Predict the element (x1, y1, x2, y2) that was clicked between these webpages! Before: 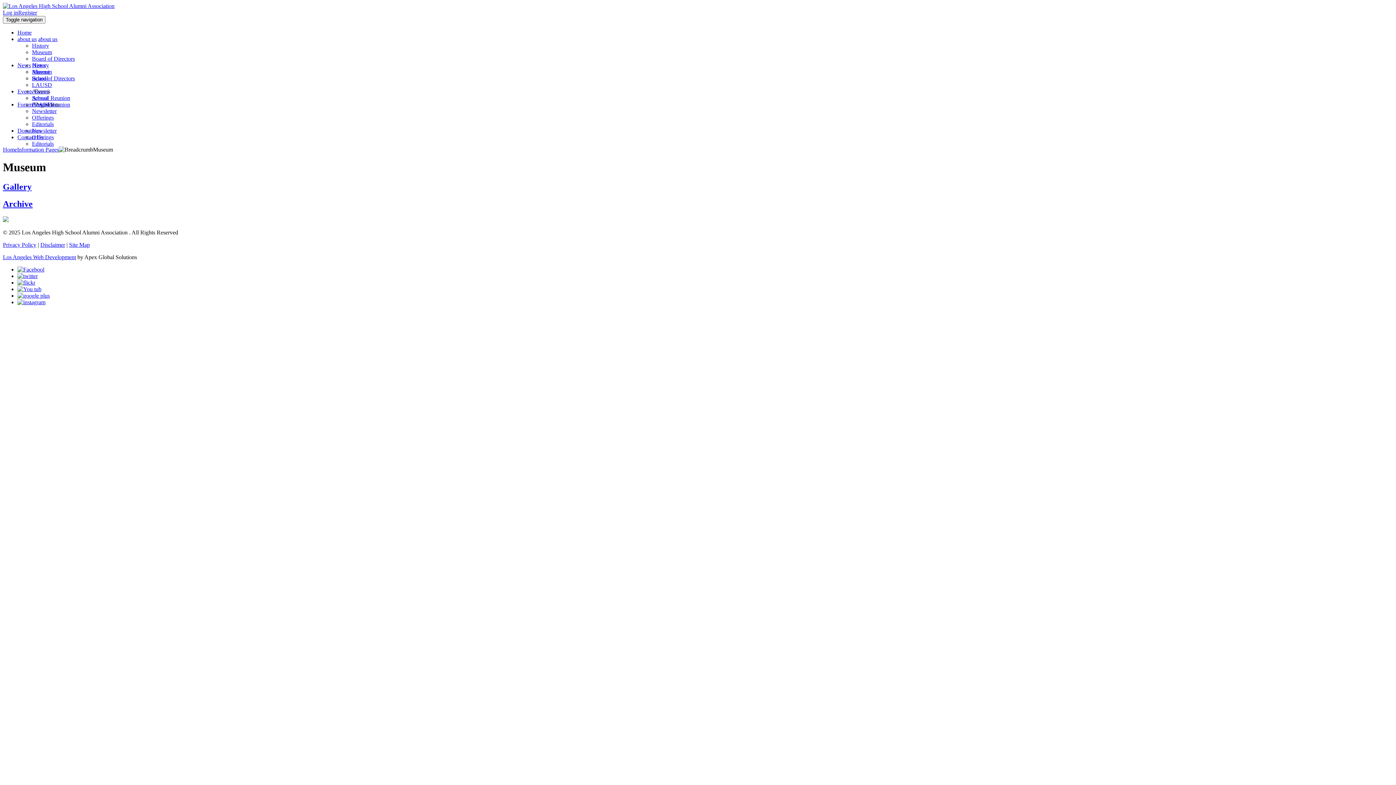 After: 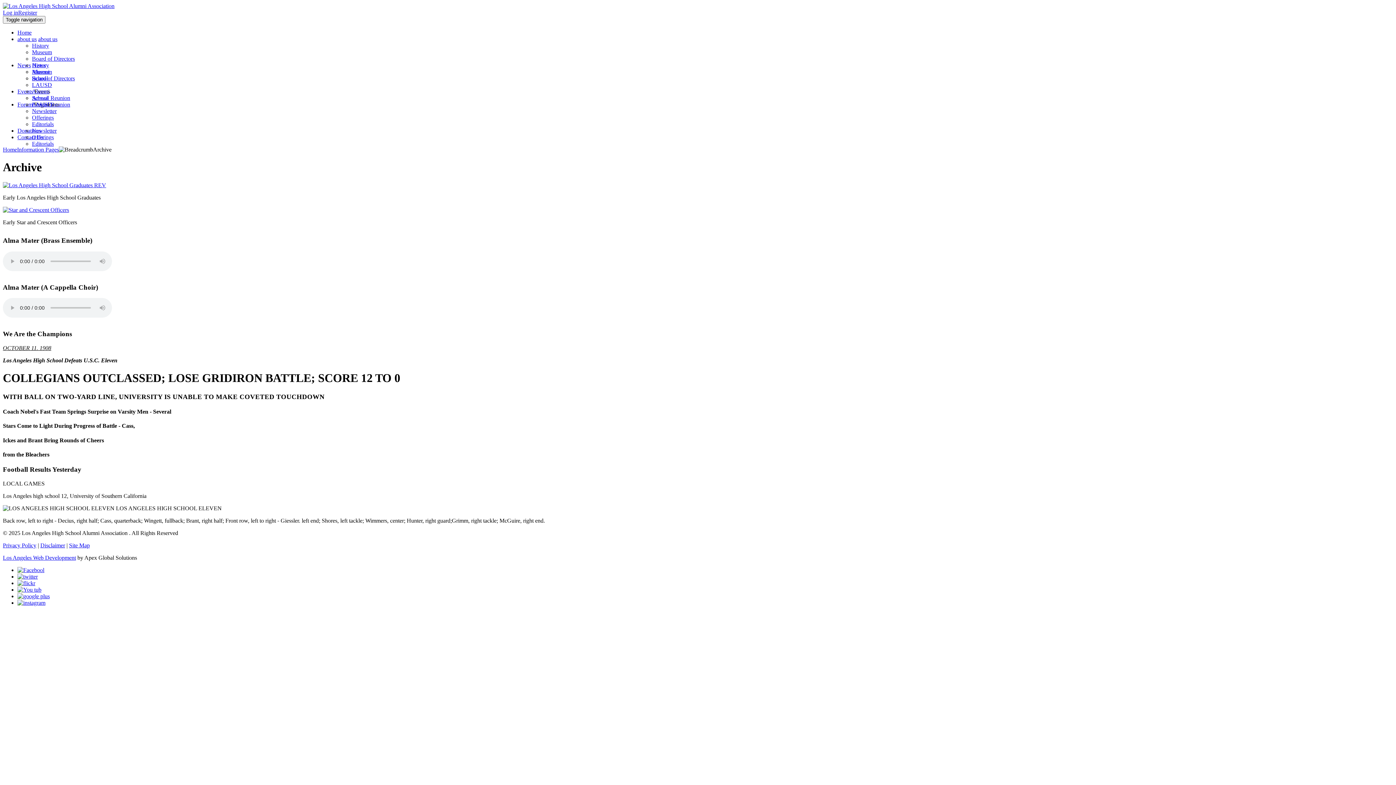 Action: label: Archive bbox: (2, 199, 32, 208)